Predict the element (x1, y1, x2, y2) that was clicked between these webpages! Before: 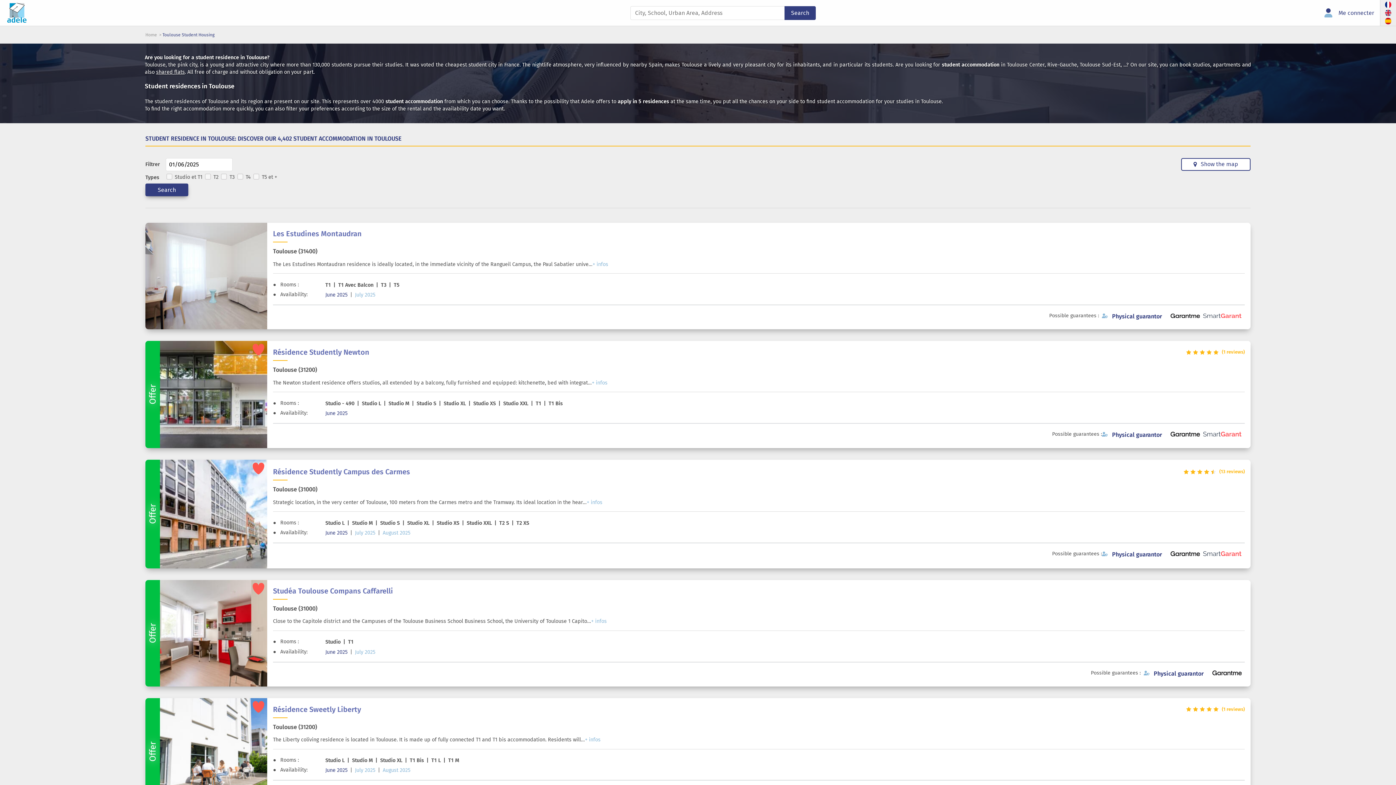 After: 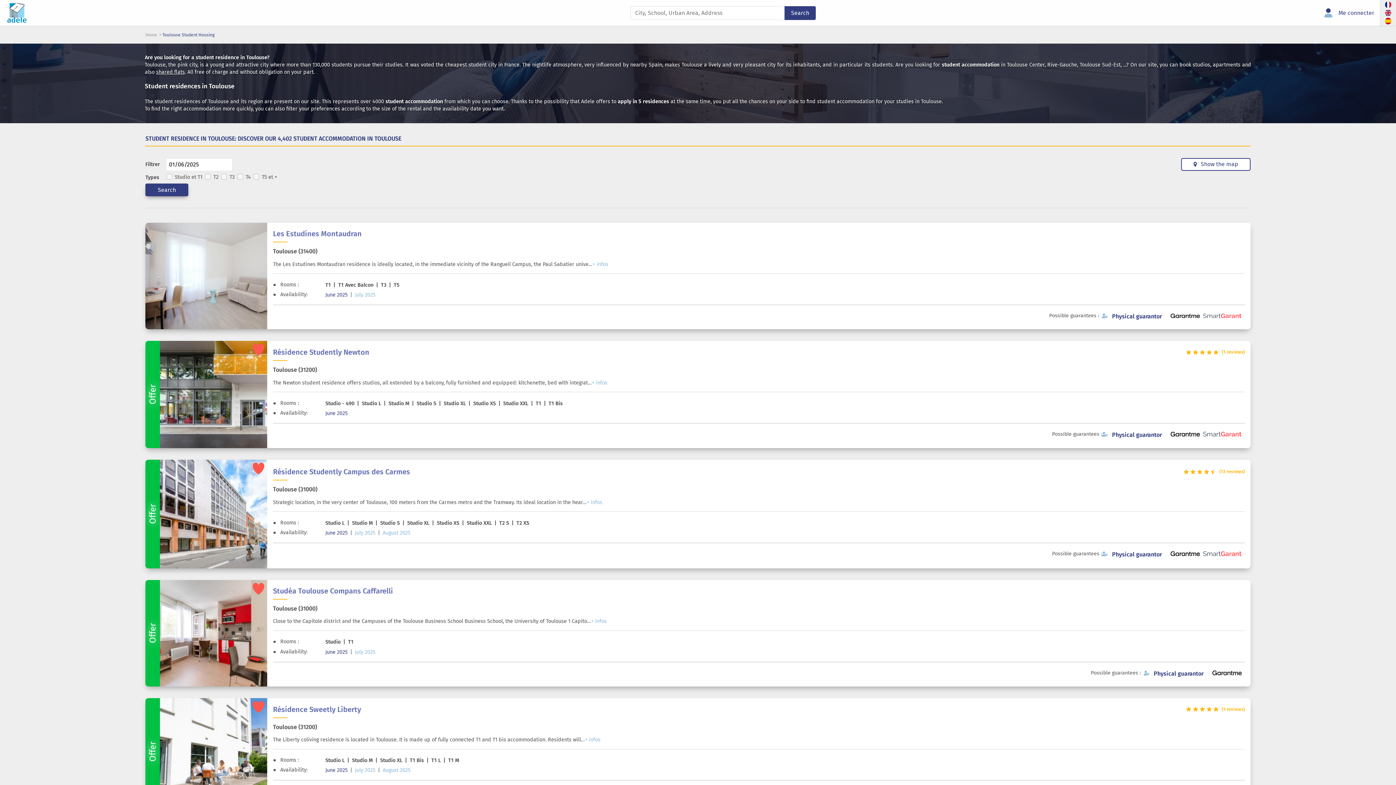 Action: bbox: (1170, 313, 1200, 318)